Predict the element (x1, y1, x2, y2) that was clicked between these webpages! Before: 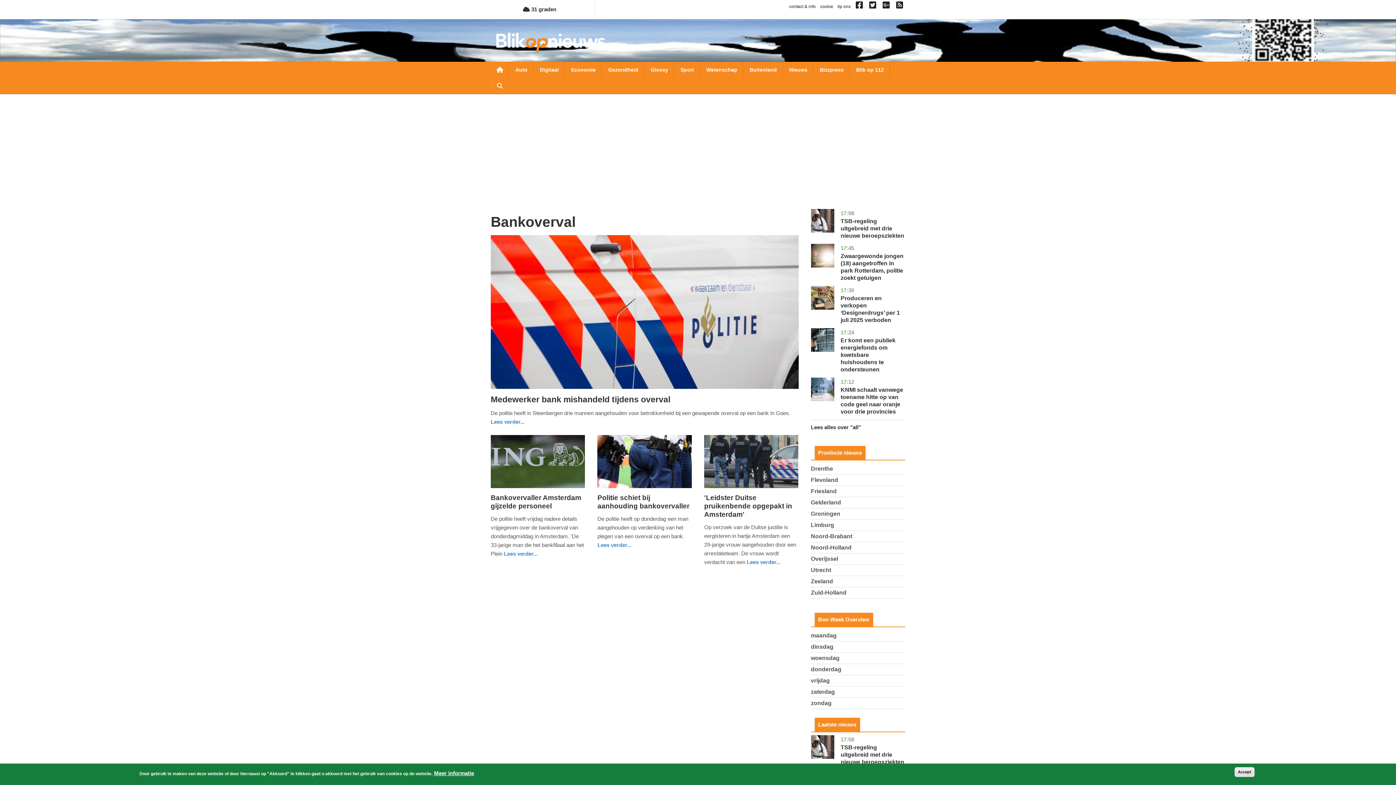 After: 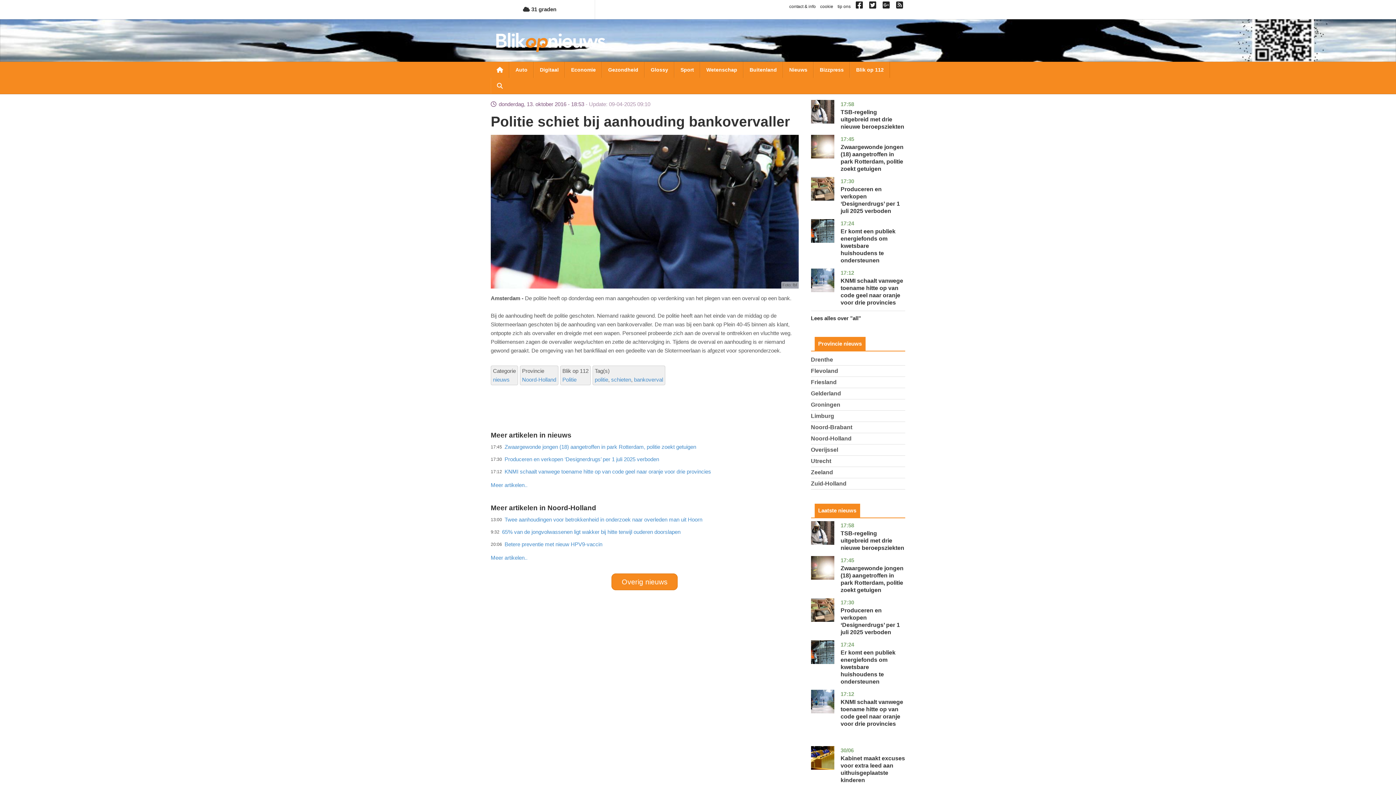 Action: label: Politie schiet bij aanhouding bankovervaller bbox: (597, 494, 689, 510)